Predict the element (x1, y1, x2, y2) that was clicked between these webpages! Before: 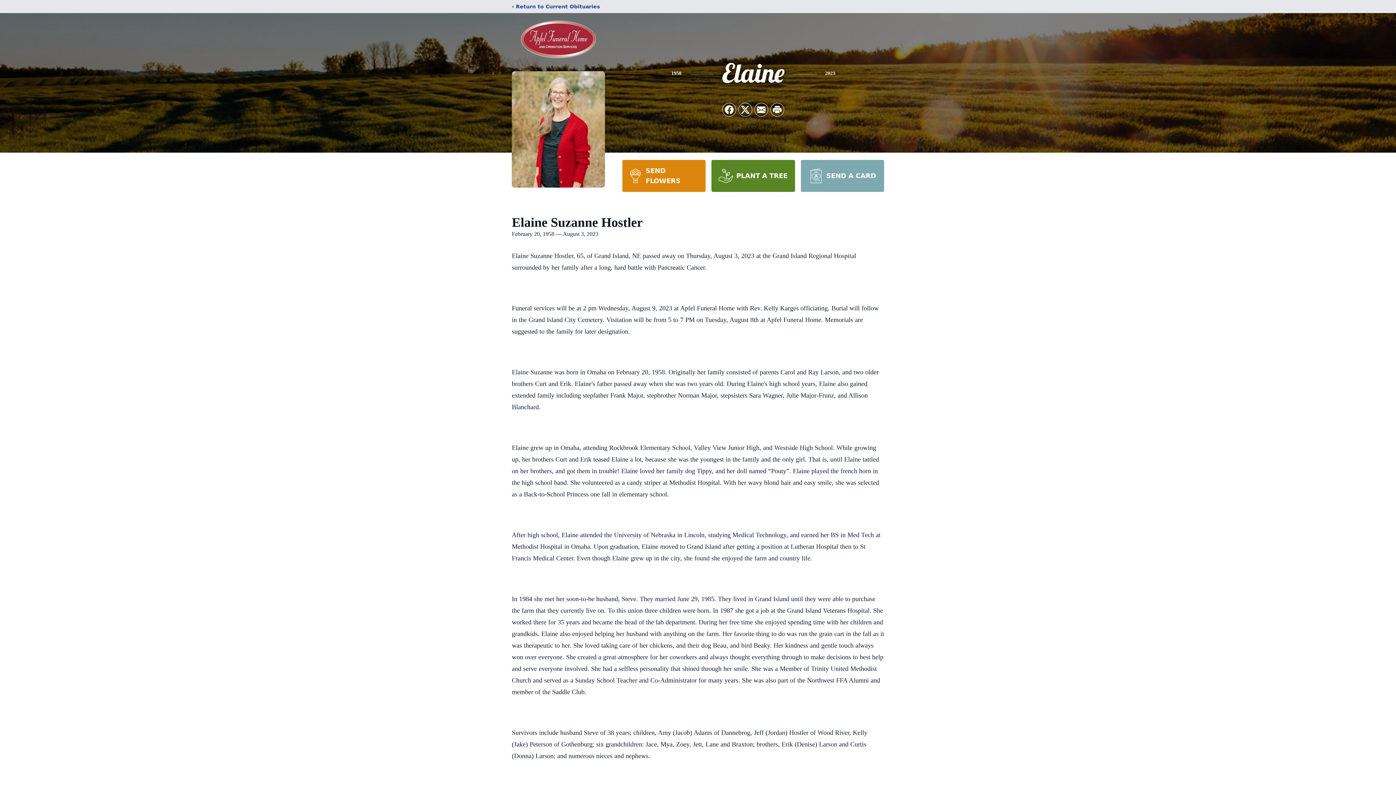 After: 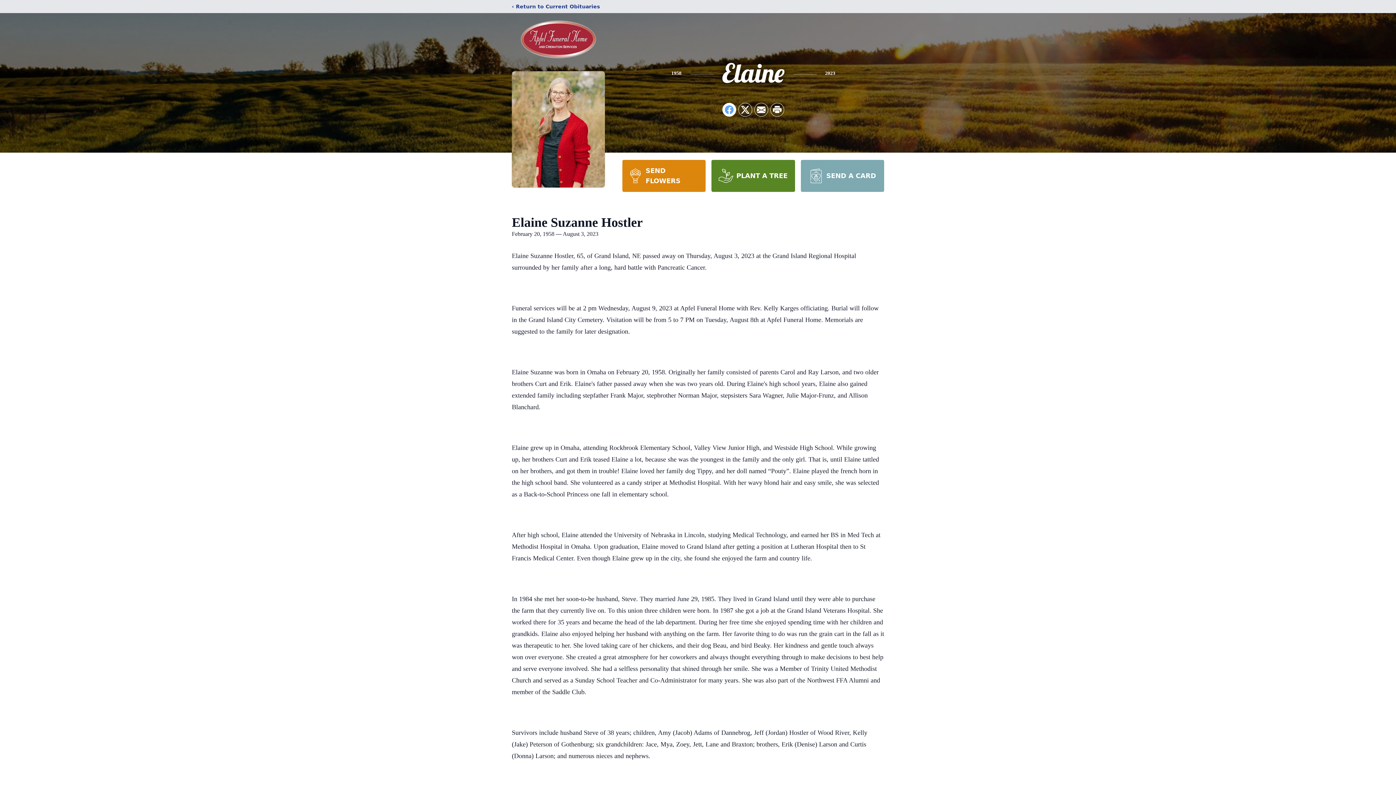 Action: bbox: (722, 103, 736, 116) label: Share on Facebook